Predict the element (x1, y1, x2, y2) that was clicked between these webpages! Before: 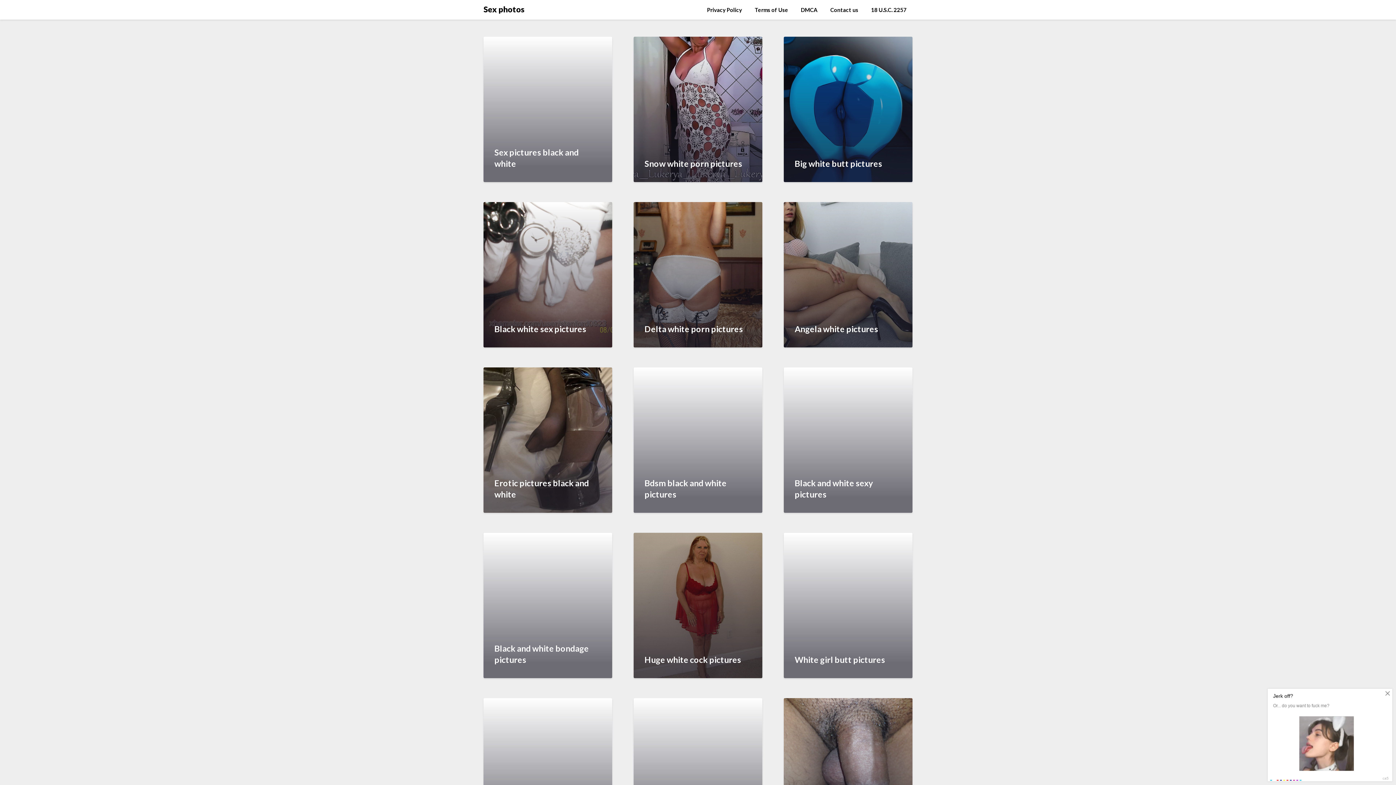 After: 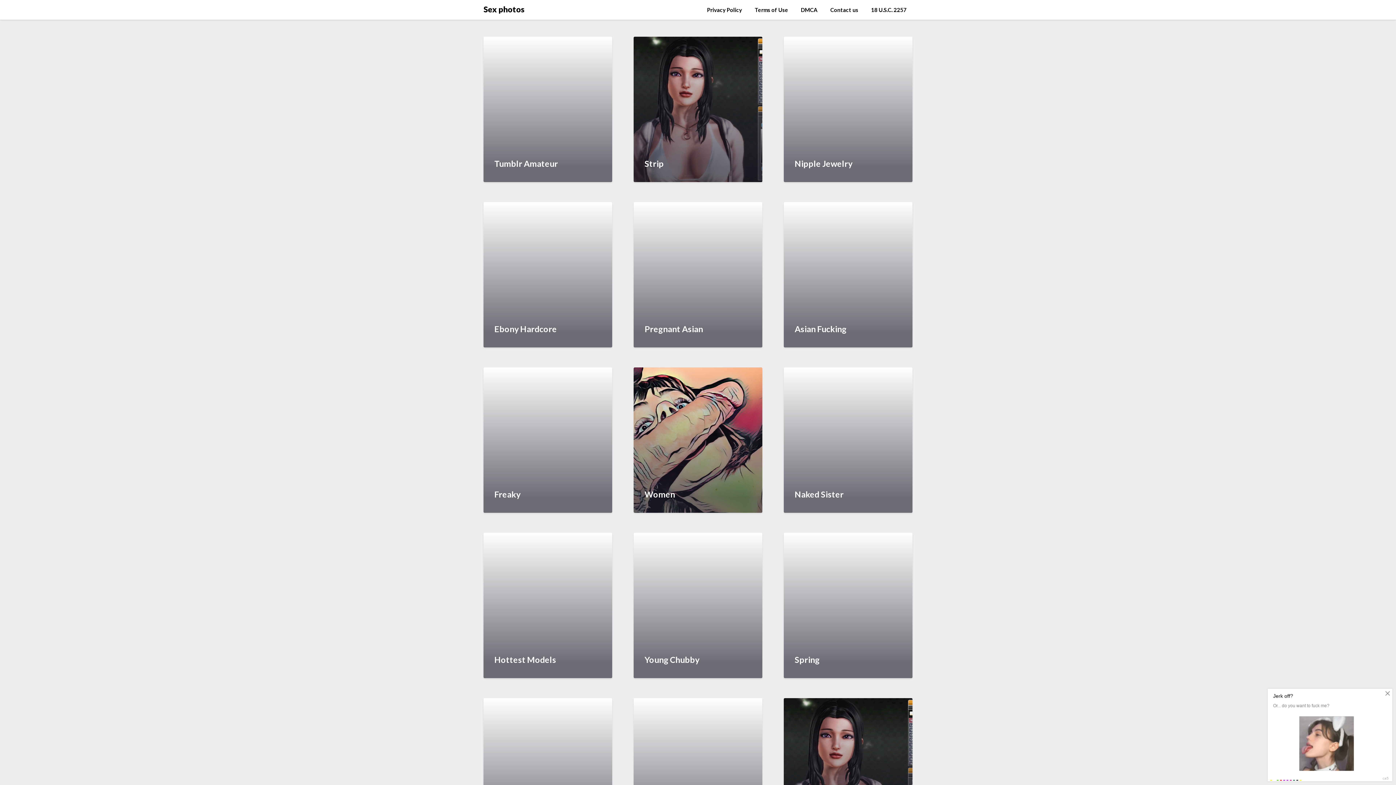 Action: label: Sex photos bbox: (483, 2, 524, 15)